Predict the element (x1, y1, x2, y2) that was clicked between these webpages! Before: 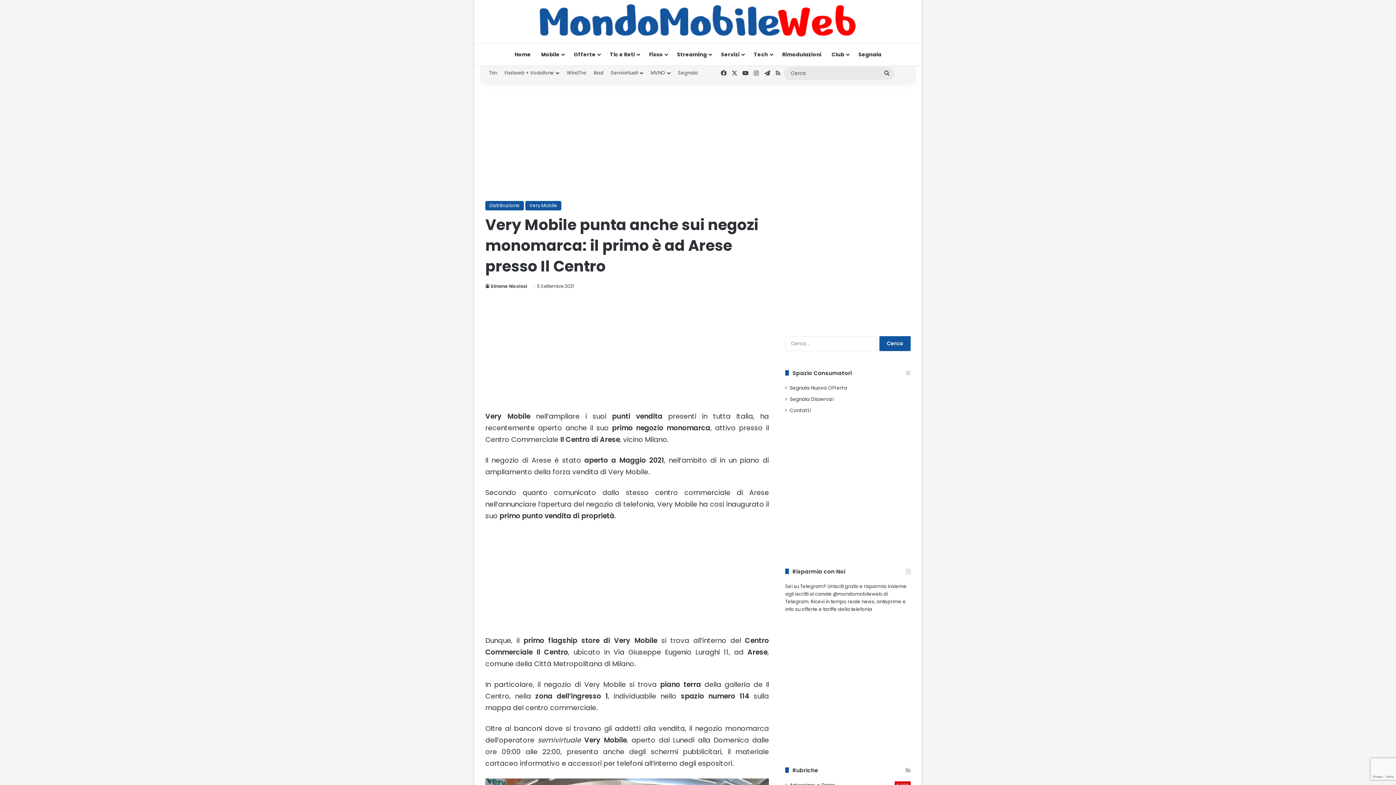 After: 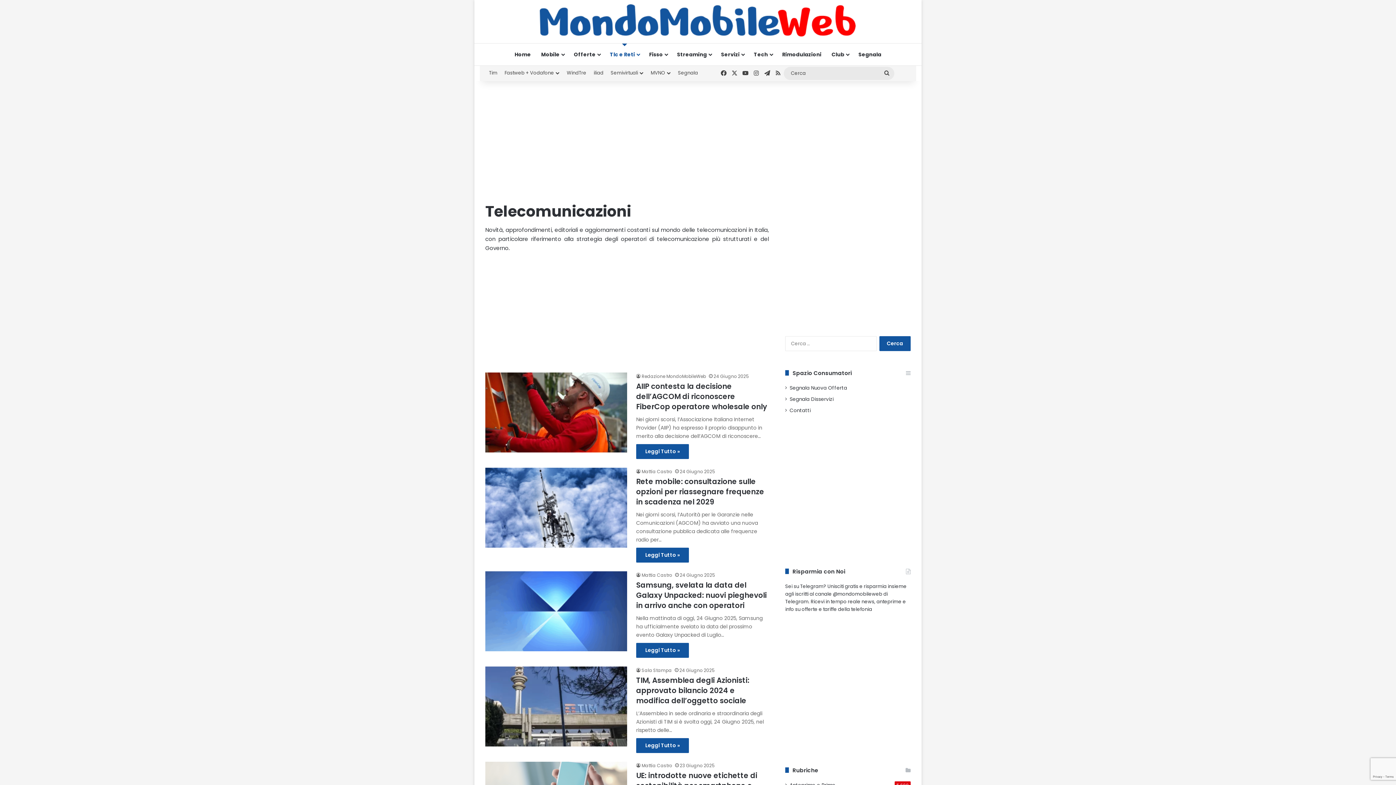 Action: label: Tlc e Reti bbox: (604, 43, 644, 65)